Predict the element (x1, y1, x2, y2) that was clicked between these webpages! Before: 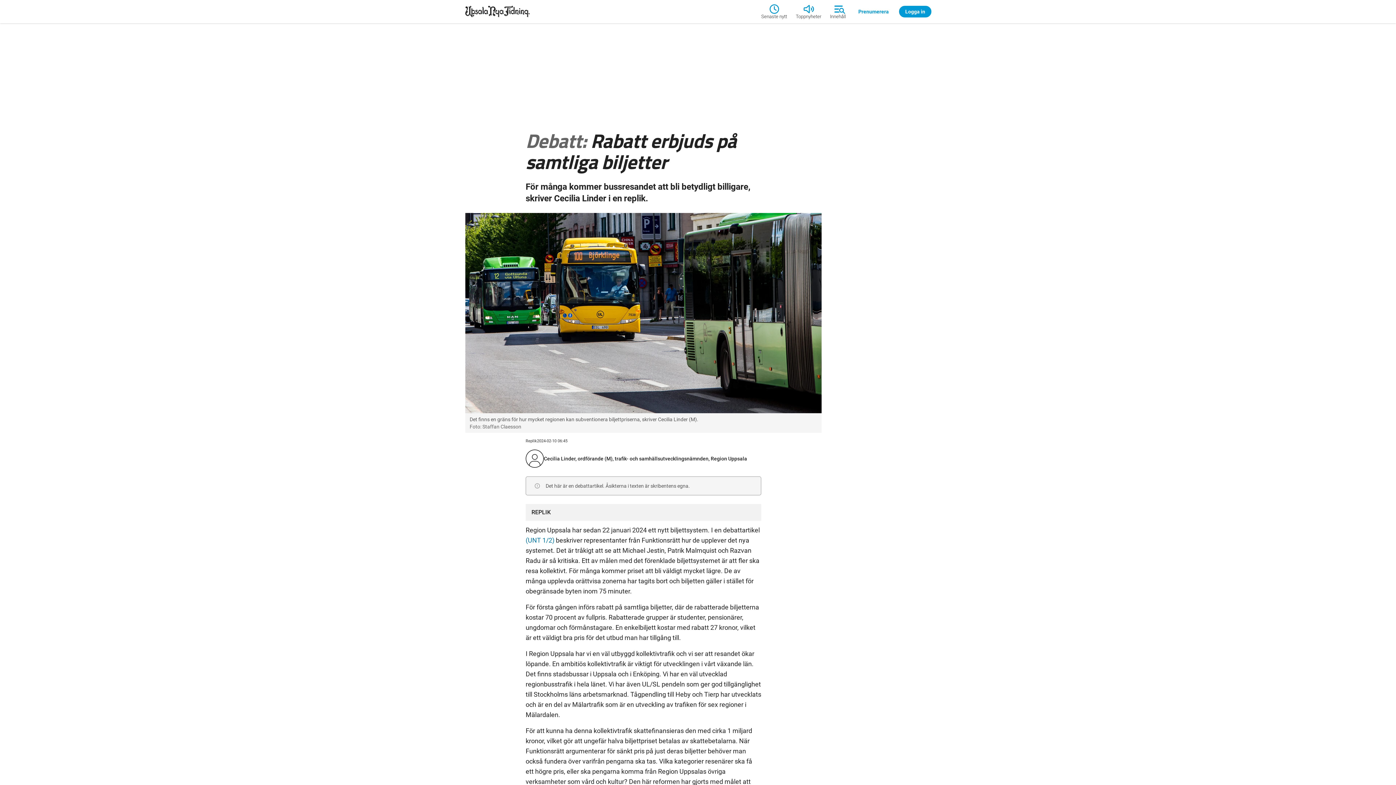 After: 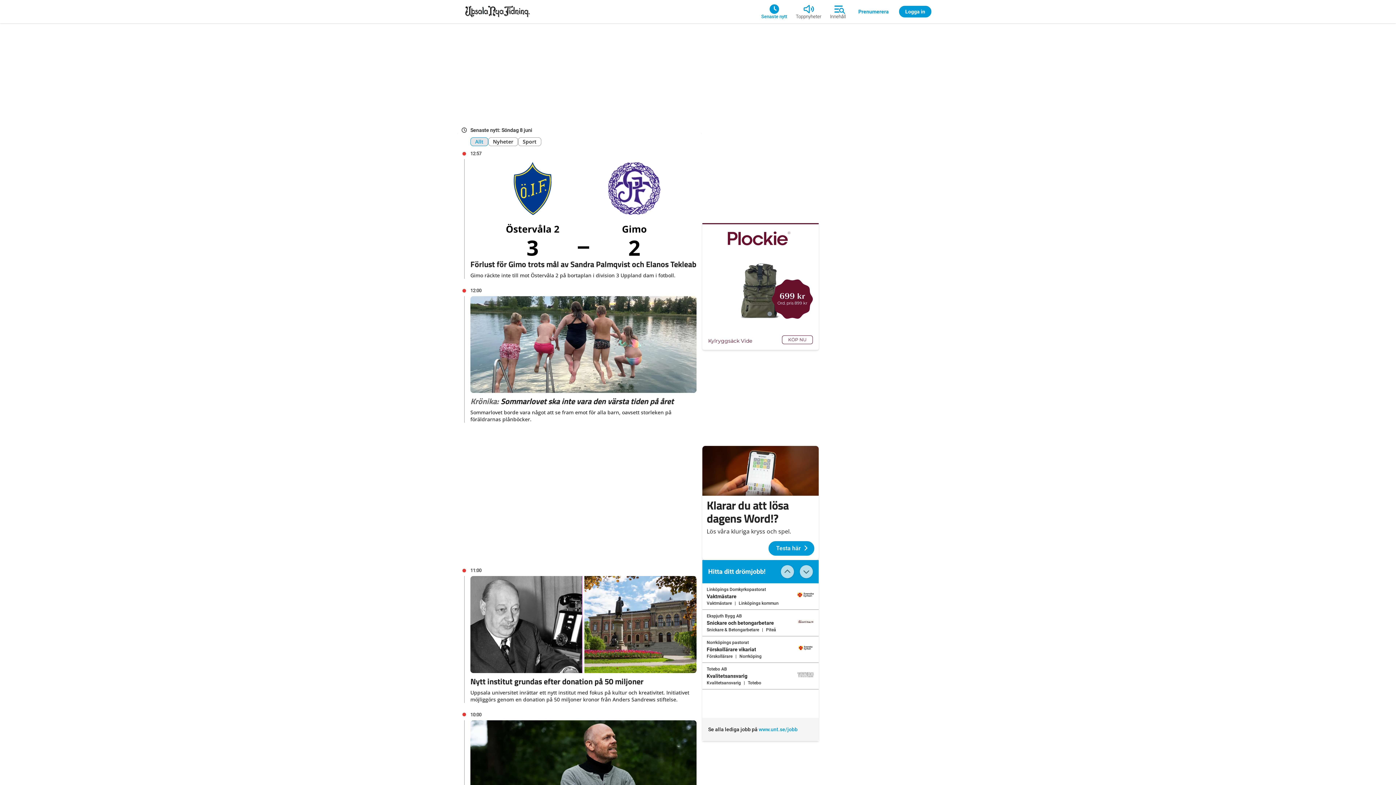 Action: label: Senaste nytt bbox: (761, 2, 791, 20)